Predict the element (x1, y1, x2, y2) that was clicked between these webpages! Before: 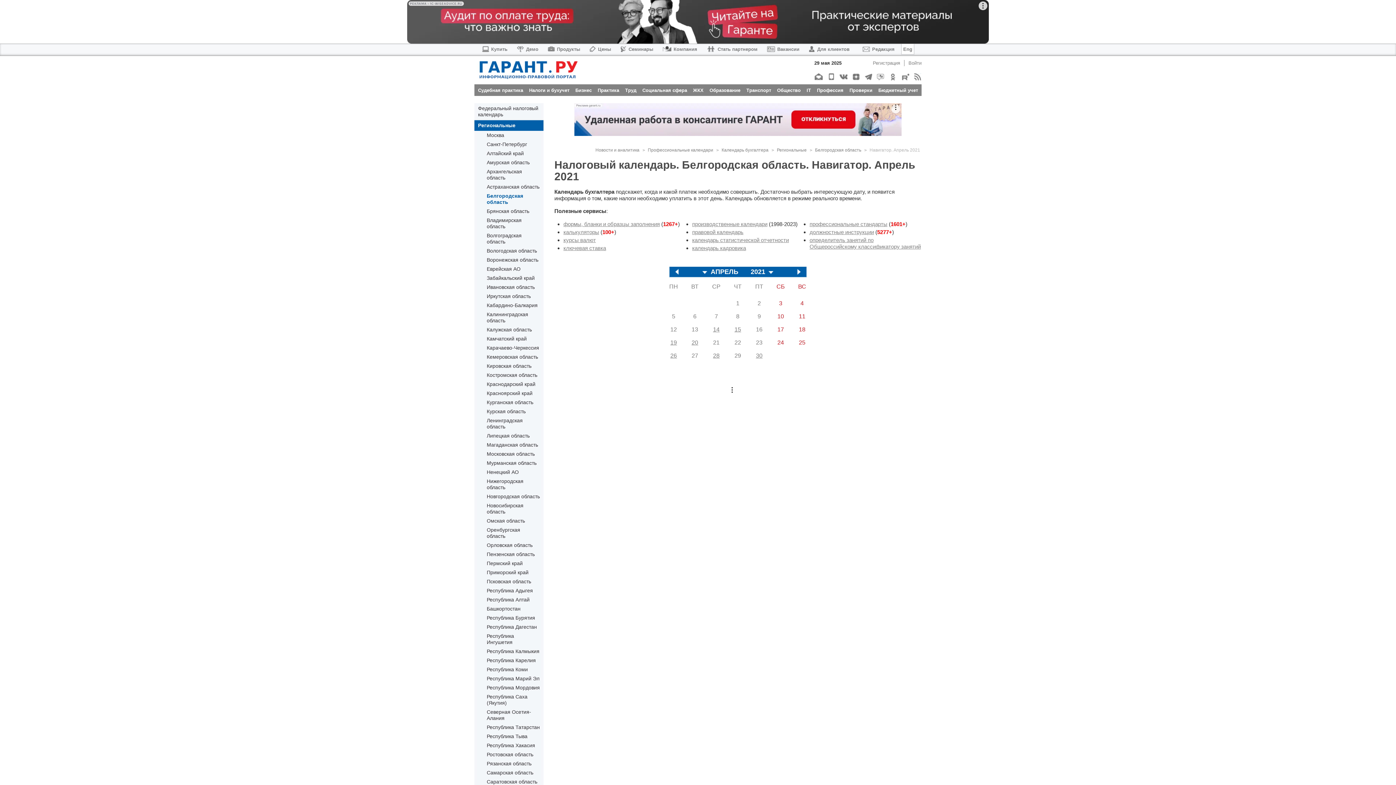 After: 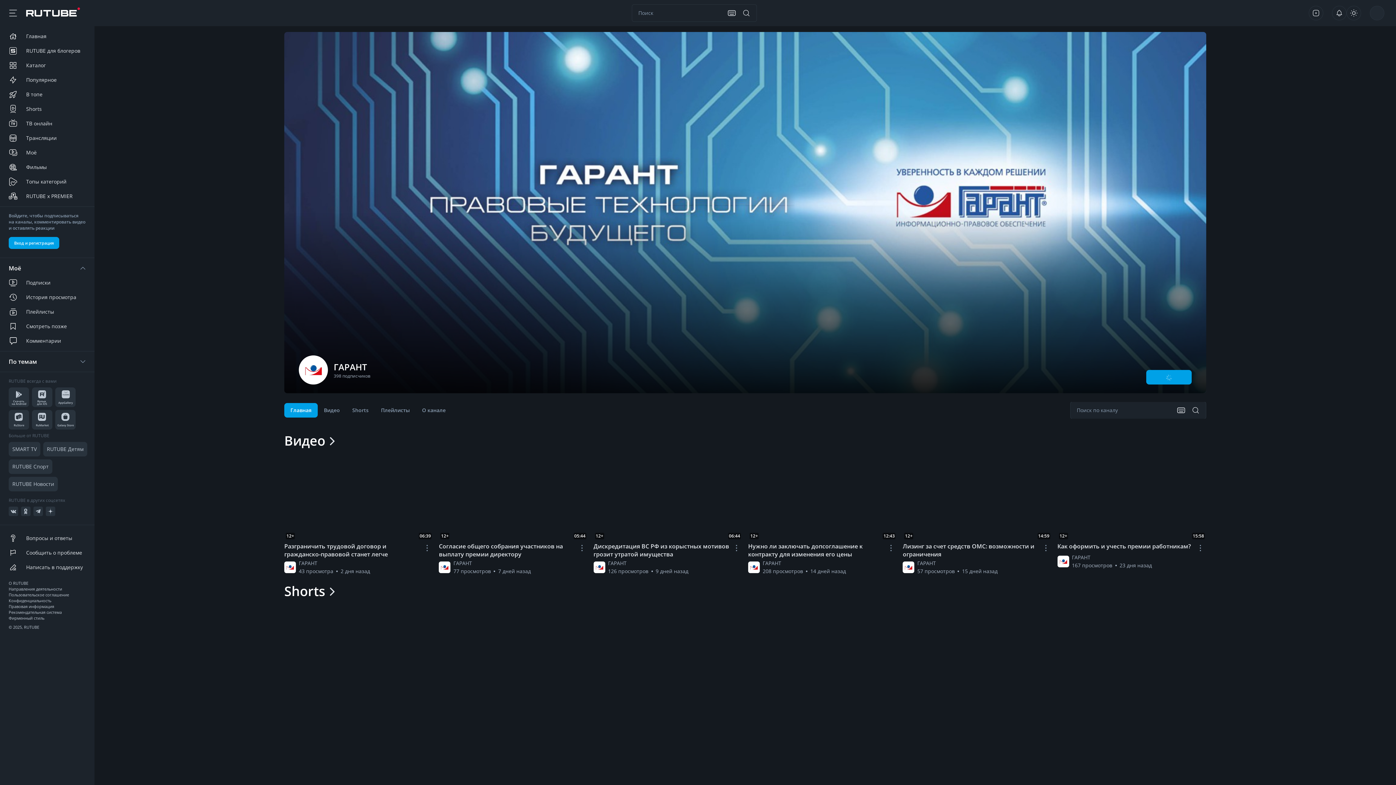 Action: bbox: (901, 73, 909, 80)